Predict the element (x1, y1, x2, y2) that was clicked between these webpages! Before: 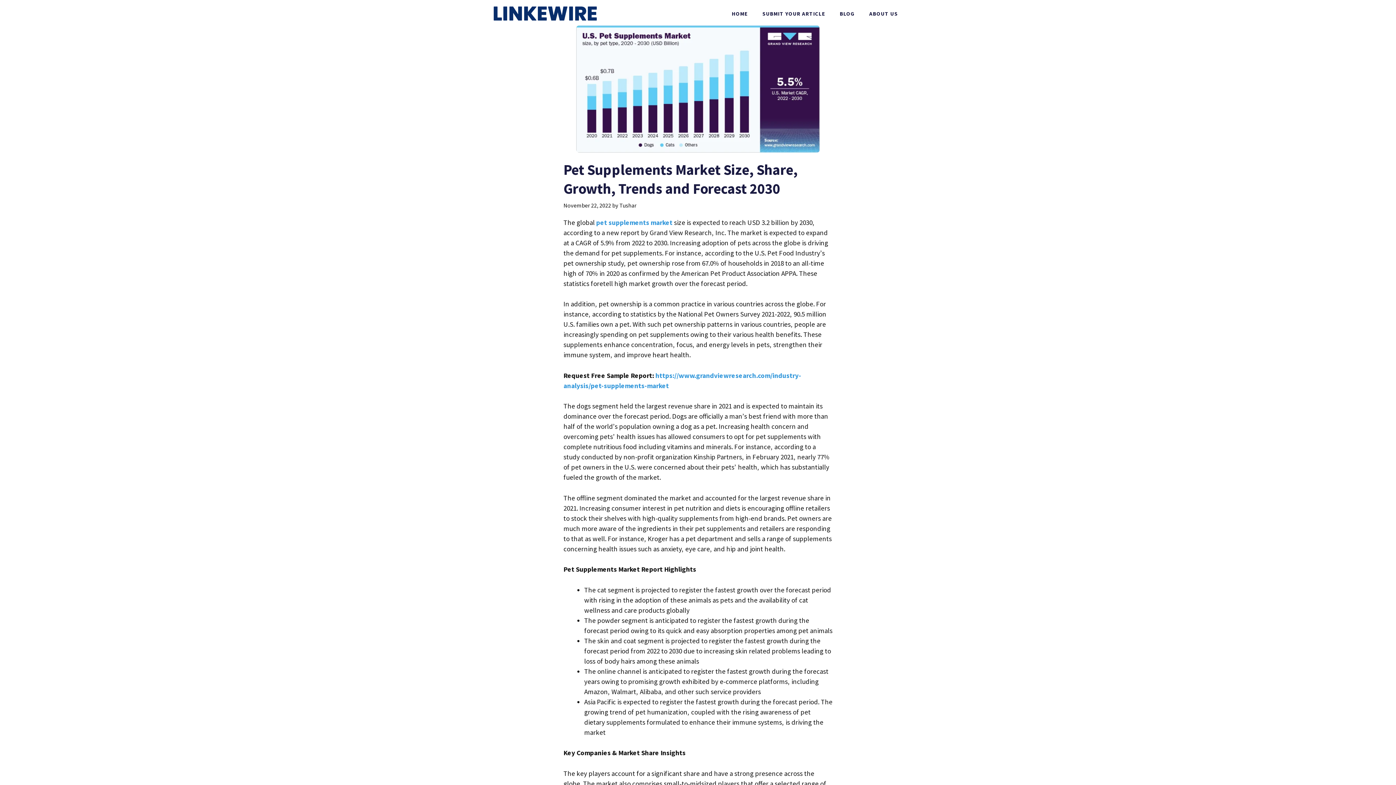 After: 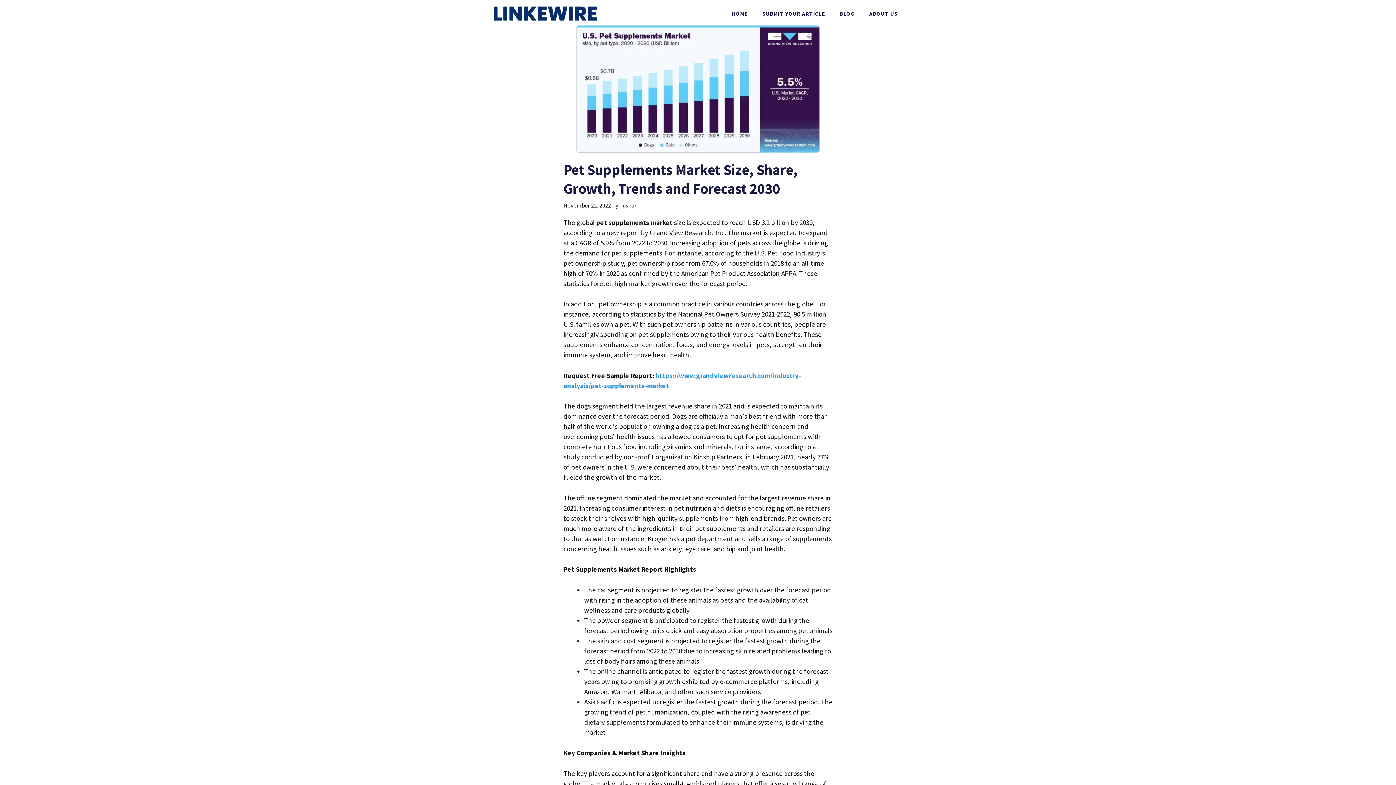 Action: label: pet supplements market bbox: (596, 218, 672, 226)